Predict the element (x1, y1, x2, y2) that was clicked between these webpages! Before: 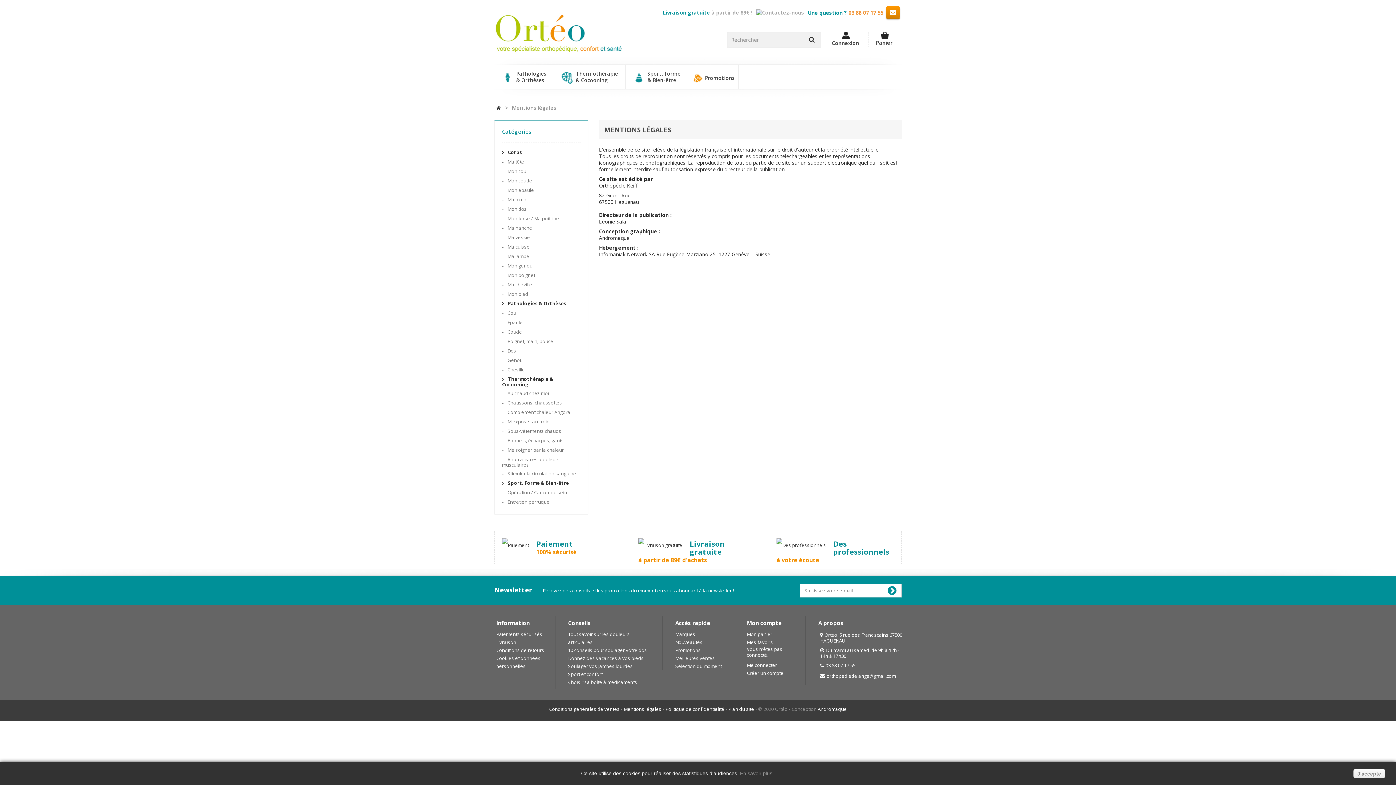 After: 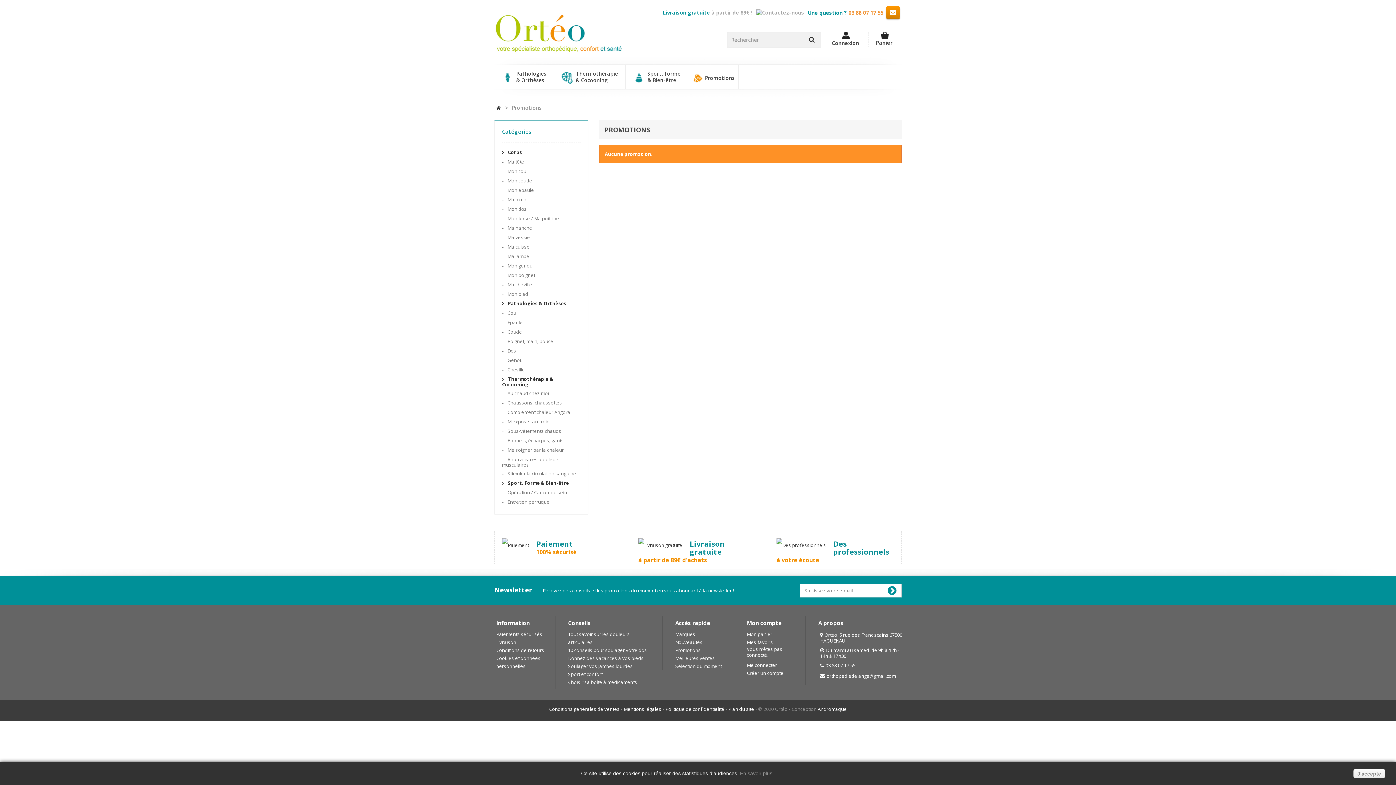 Action: label:  Promotions bbox: (688, 65, 738, 88)